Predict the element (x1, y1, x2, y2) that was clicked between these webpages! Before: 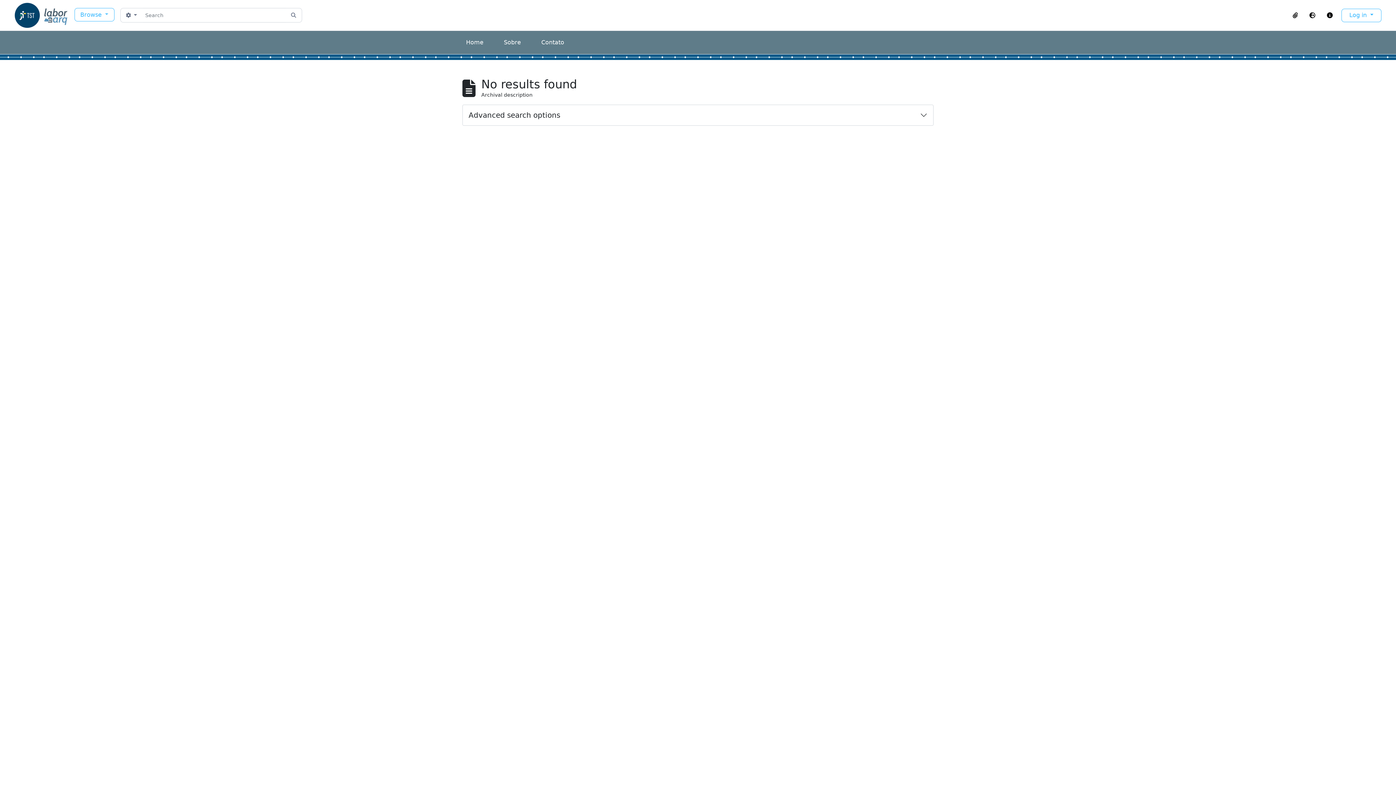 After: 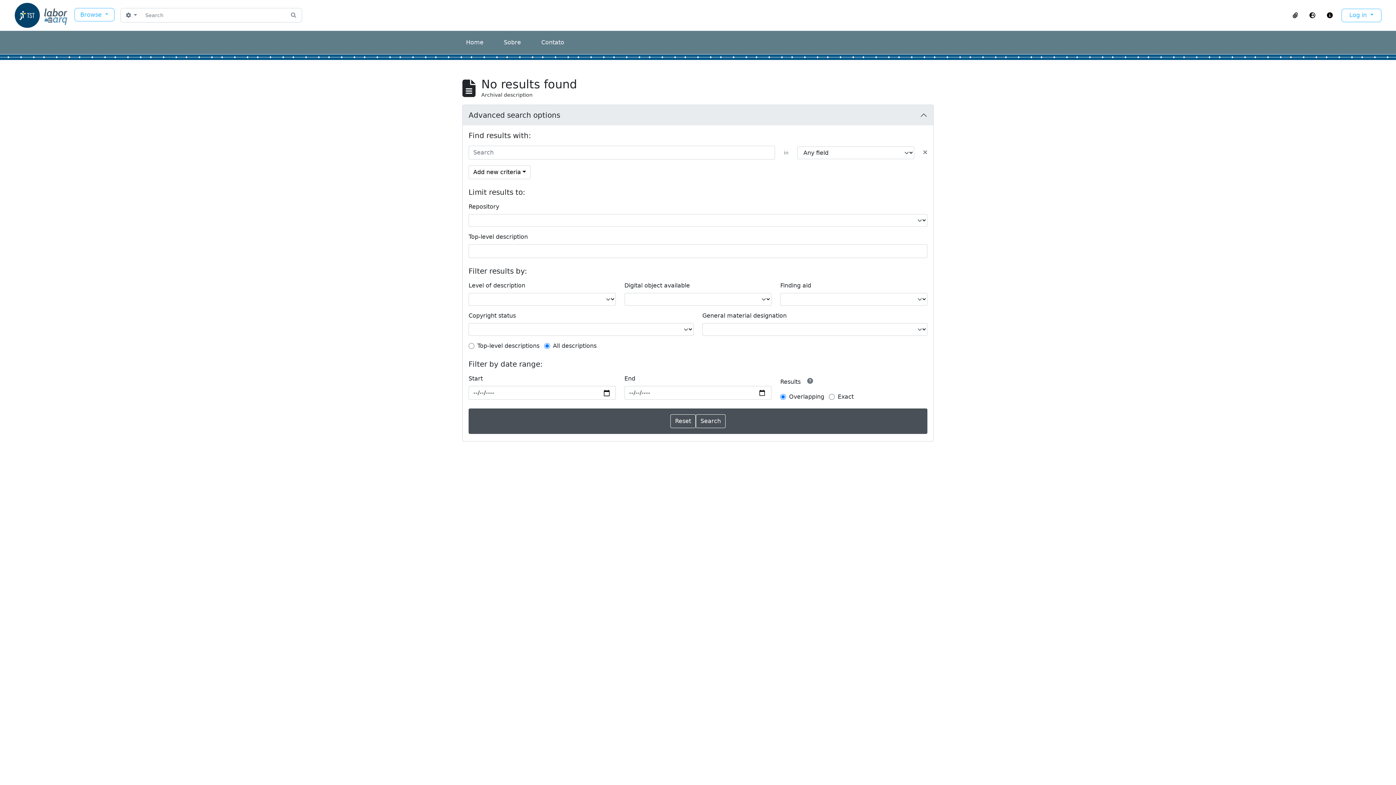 Action: label: Advanced search options bbox: (462, 105, 933, 125)